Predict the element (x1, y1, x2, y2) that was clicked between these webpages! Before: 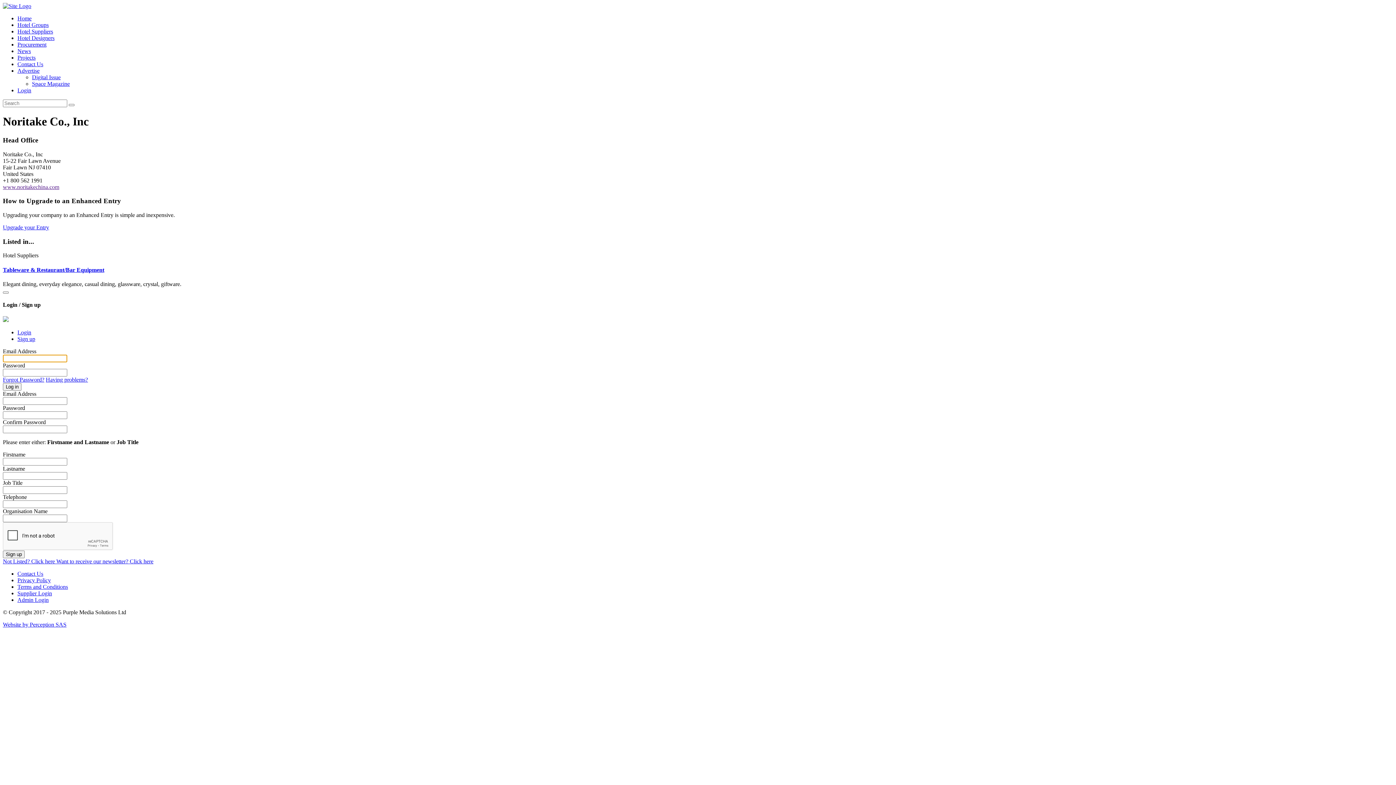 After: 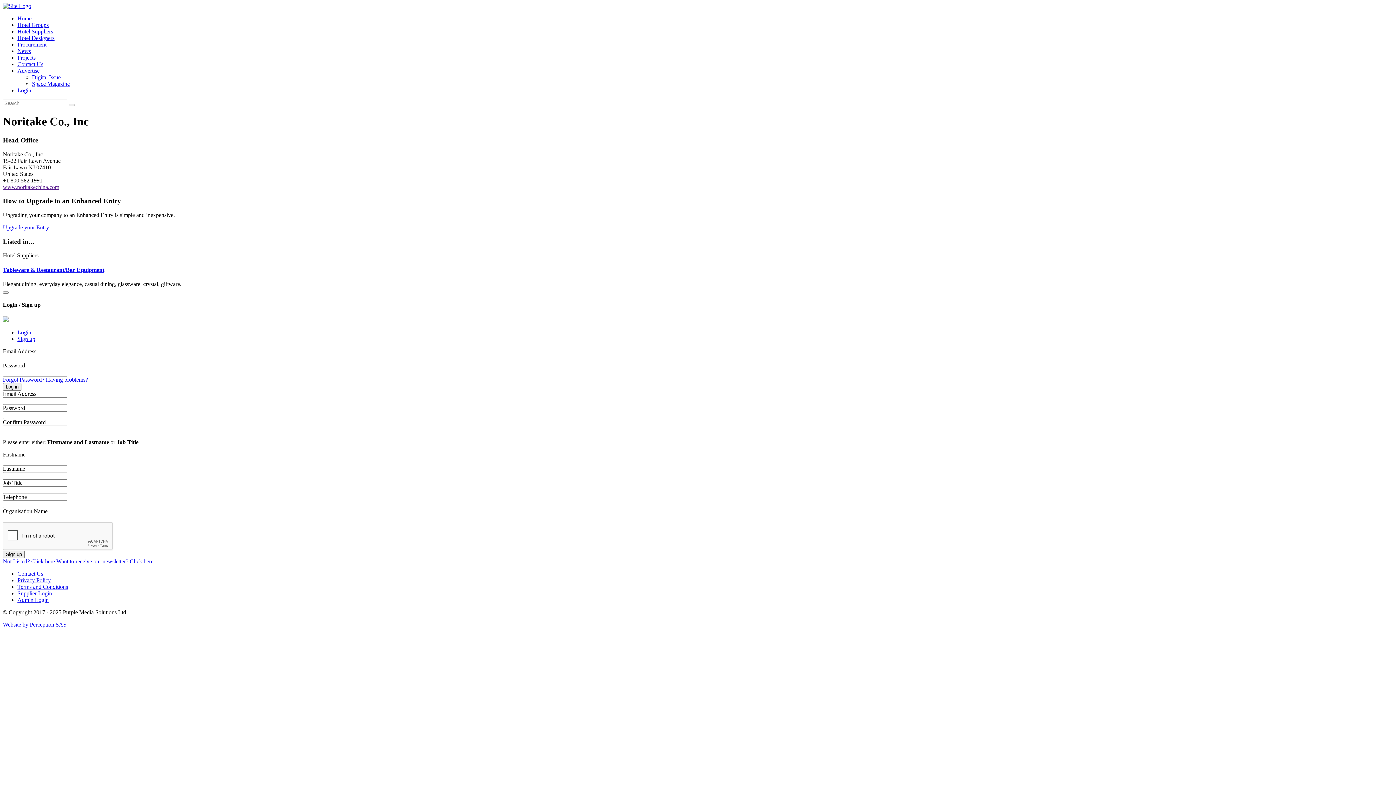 Action: bbox: (2, 183, 59, 190) label: www.noritakechina.com